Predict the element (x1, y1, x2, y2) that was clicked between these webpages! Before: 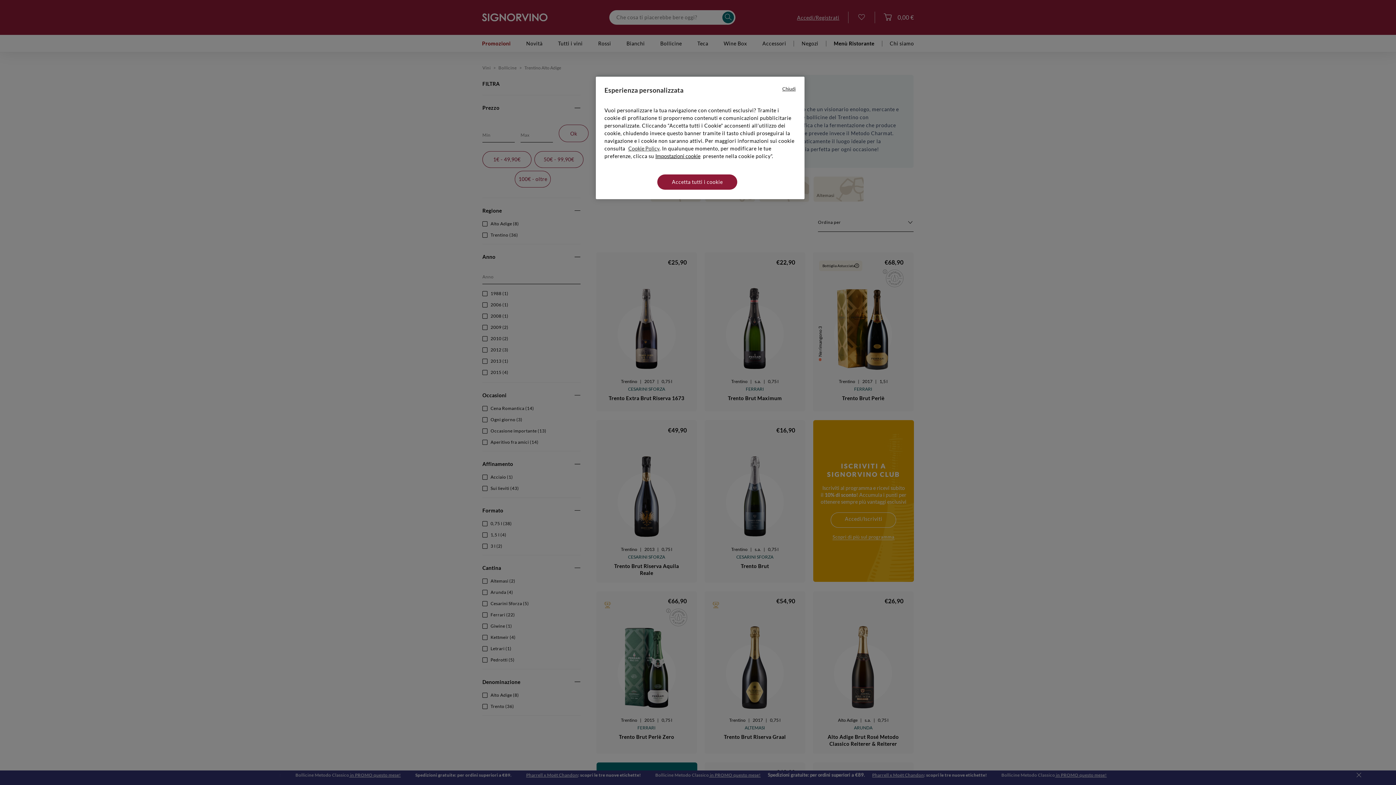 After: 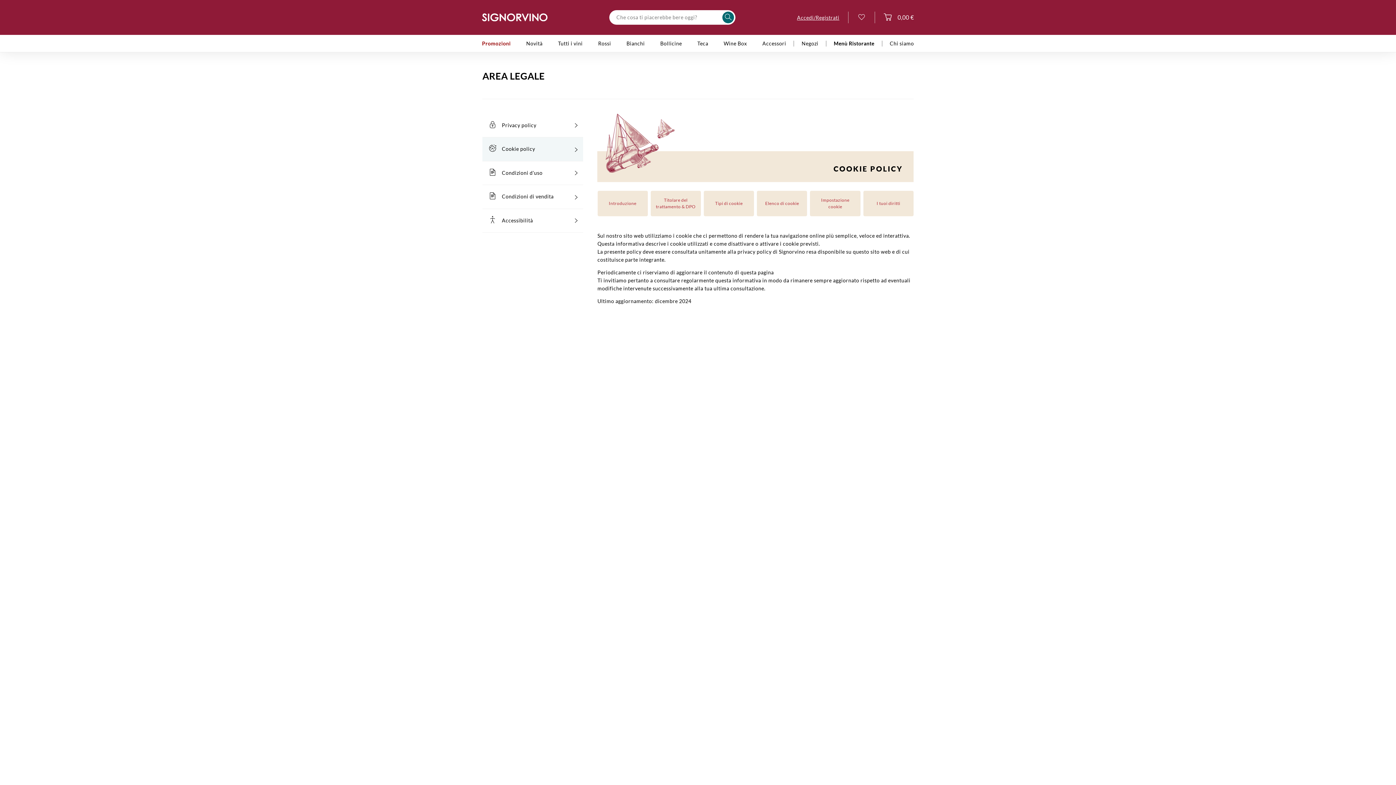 Action: bbox: (628, 145, 659, 151) label: Cookie Policy